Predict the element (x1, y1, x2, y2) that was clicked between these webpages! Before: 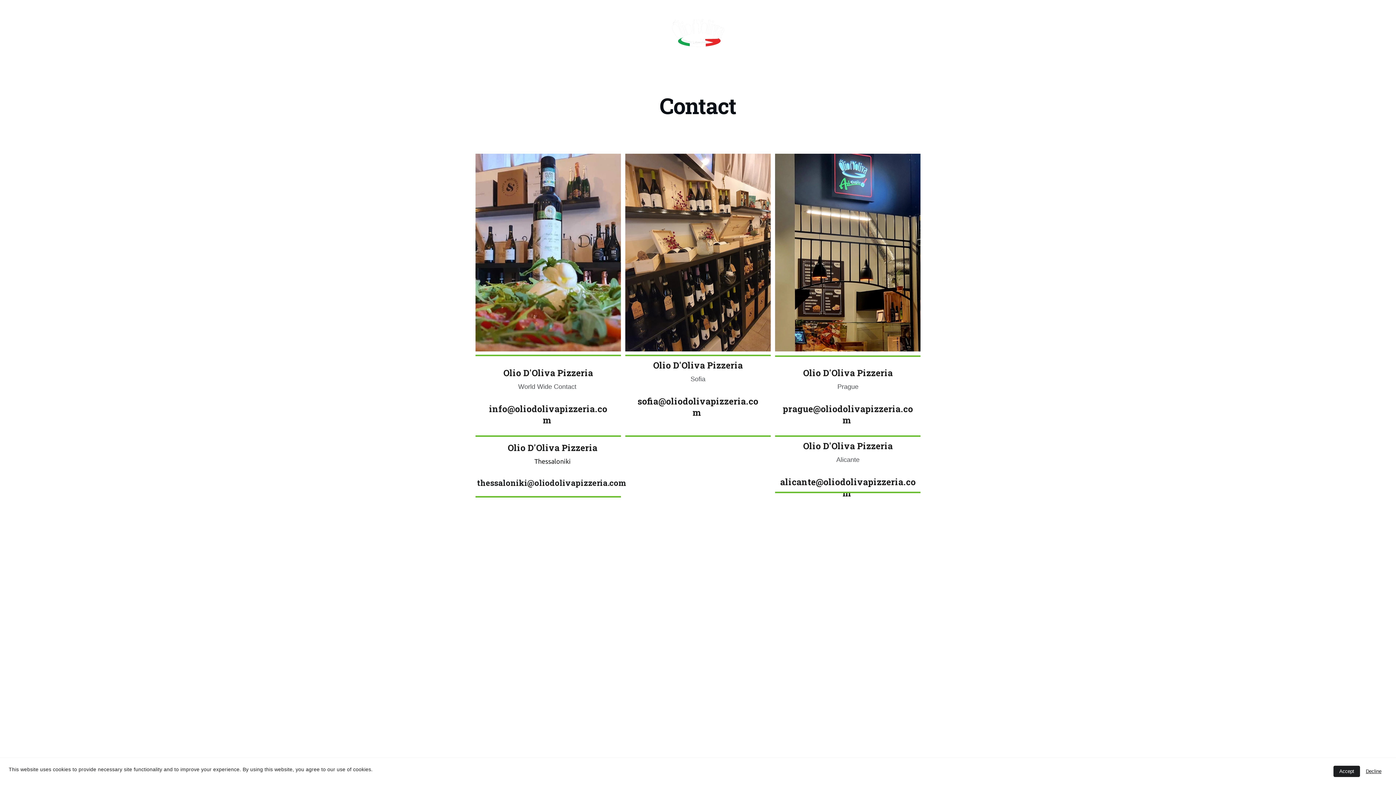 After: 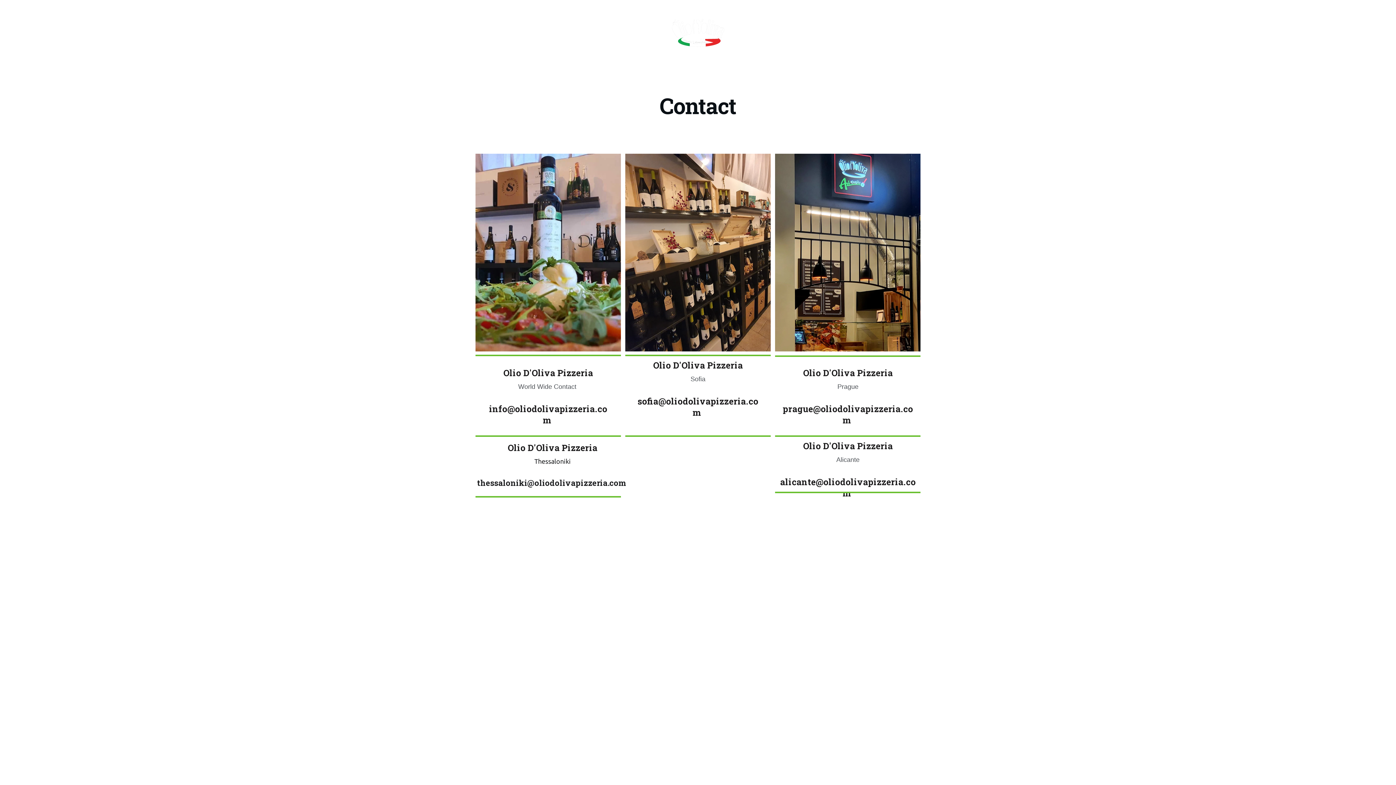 Action: label: Decline bbox: (1360, 766, 1387, 777)